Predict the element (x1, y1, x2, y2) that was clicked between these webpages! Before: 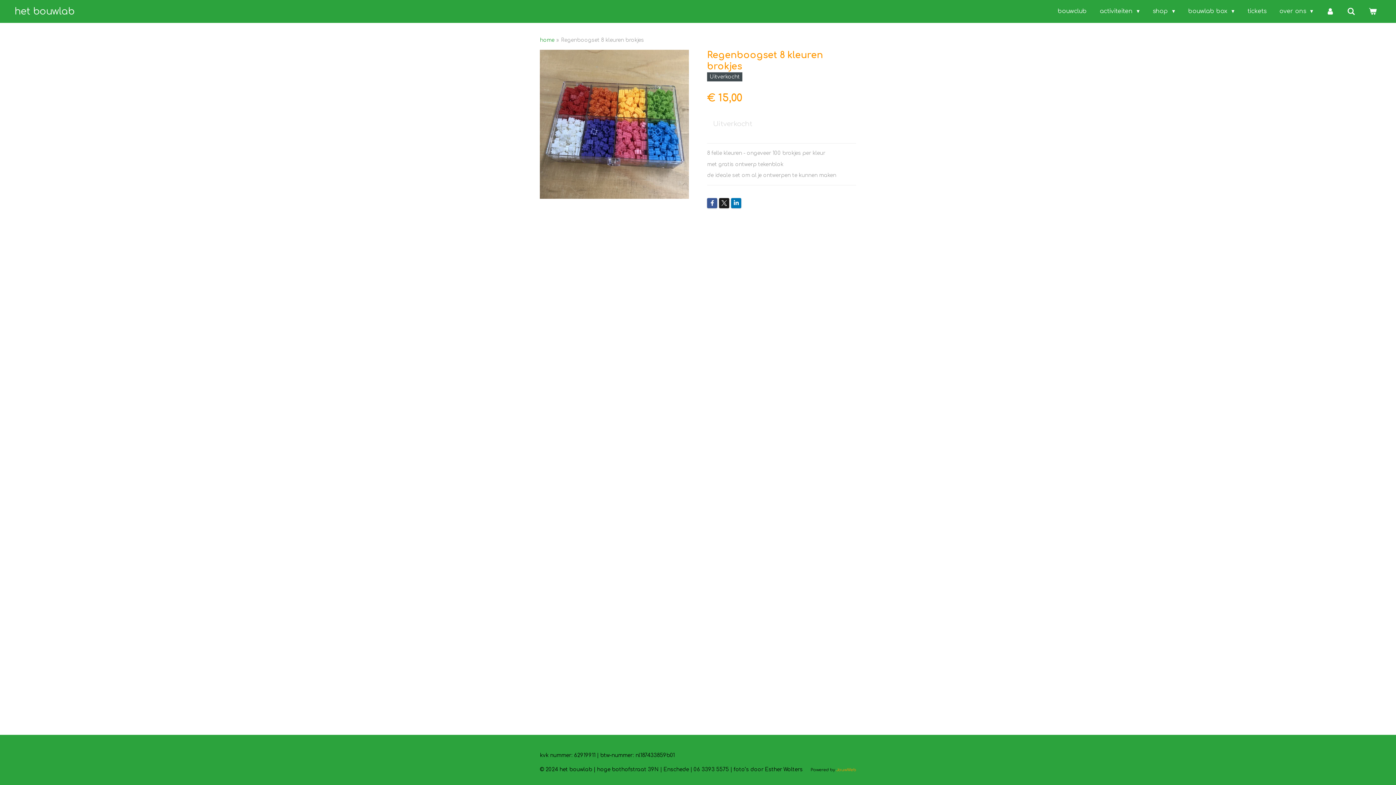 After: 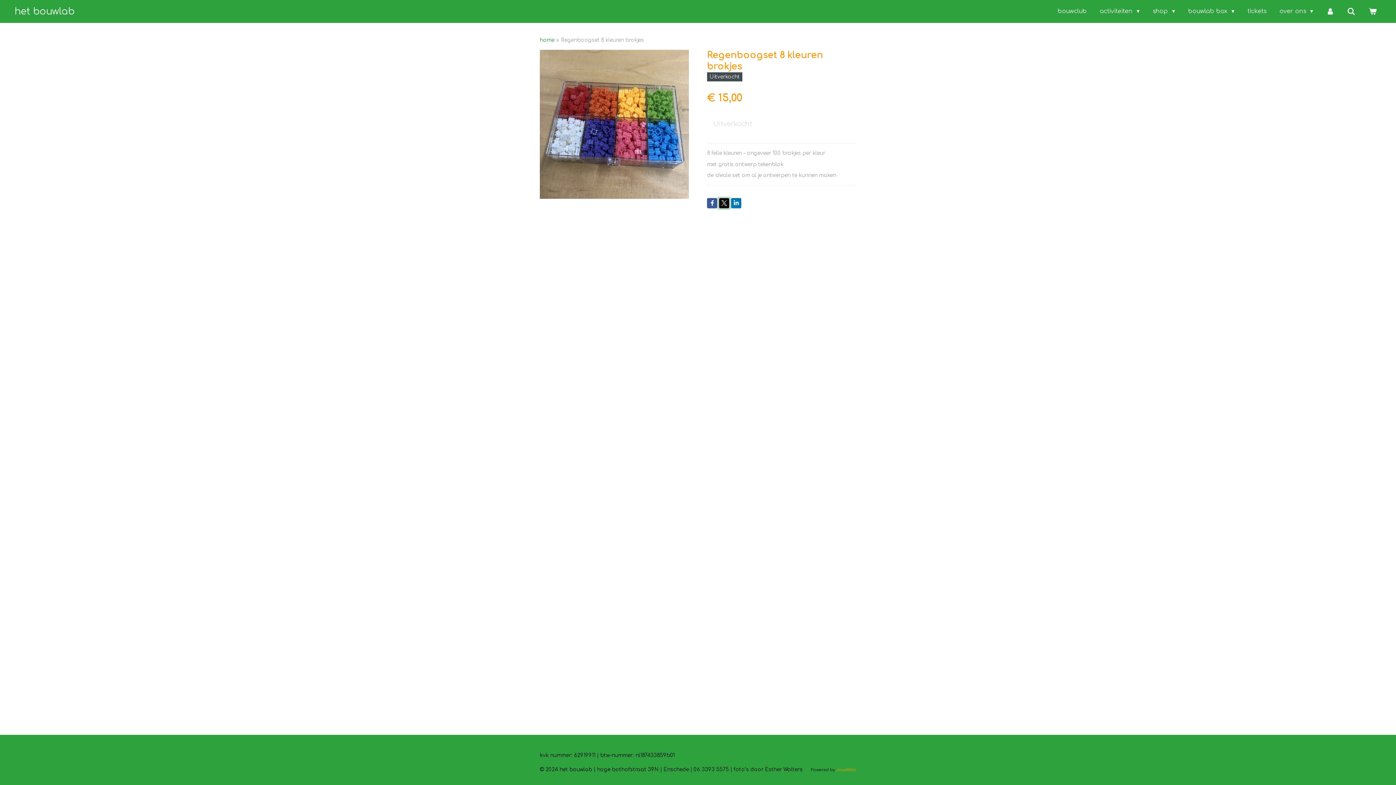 Action: bbox: (719, 198, 729, 208)